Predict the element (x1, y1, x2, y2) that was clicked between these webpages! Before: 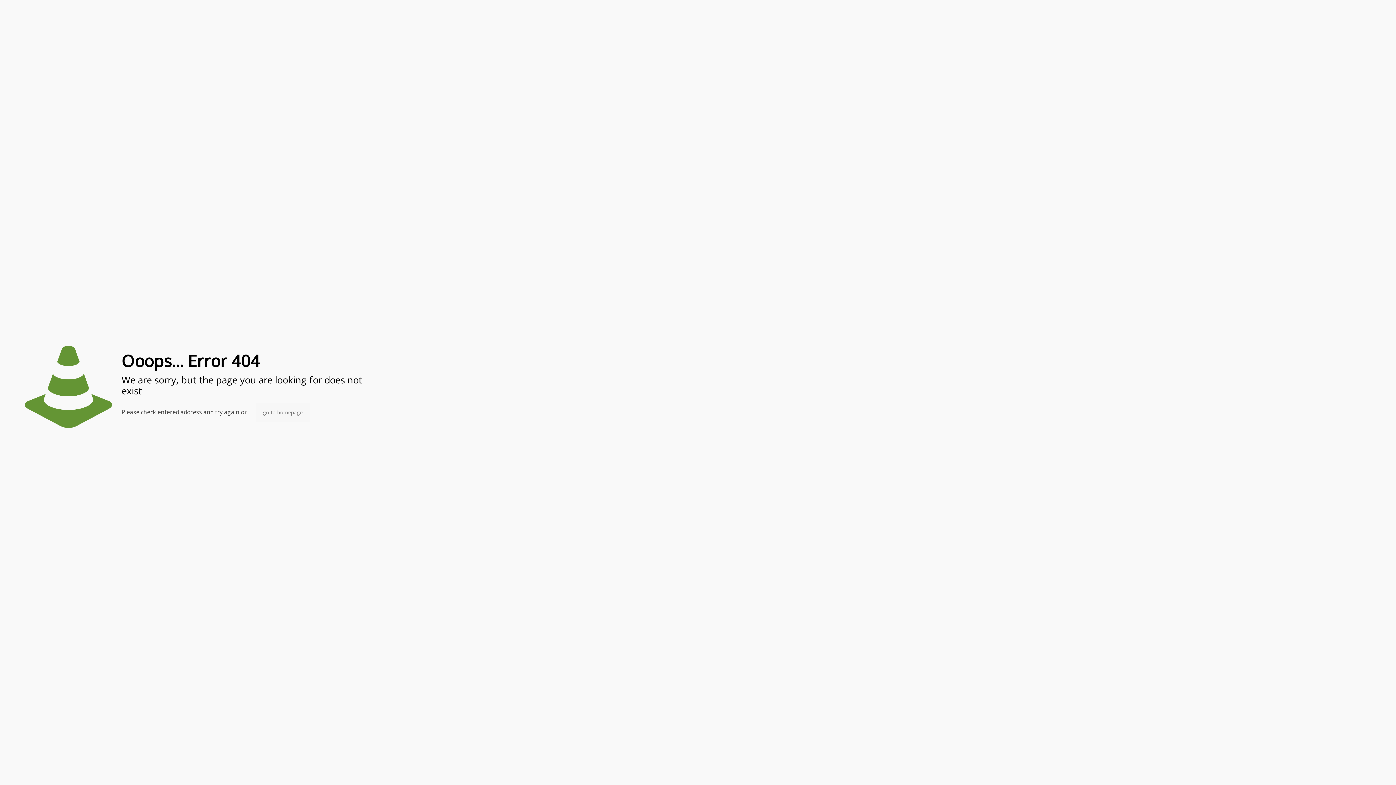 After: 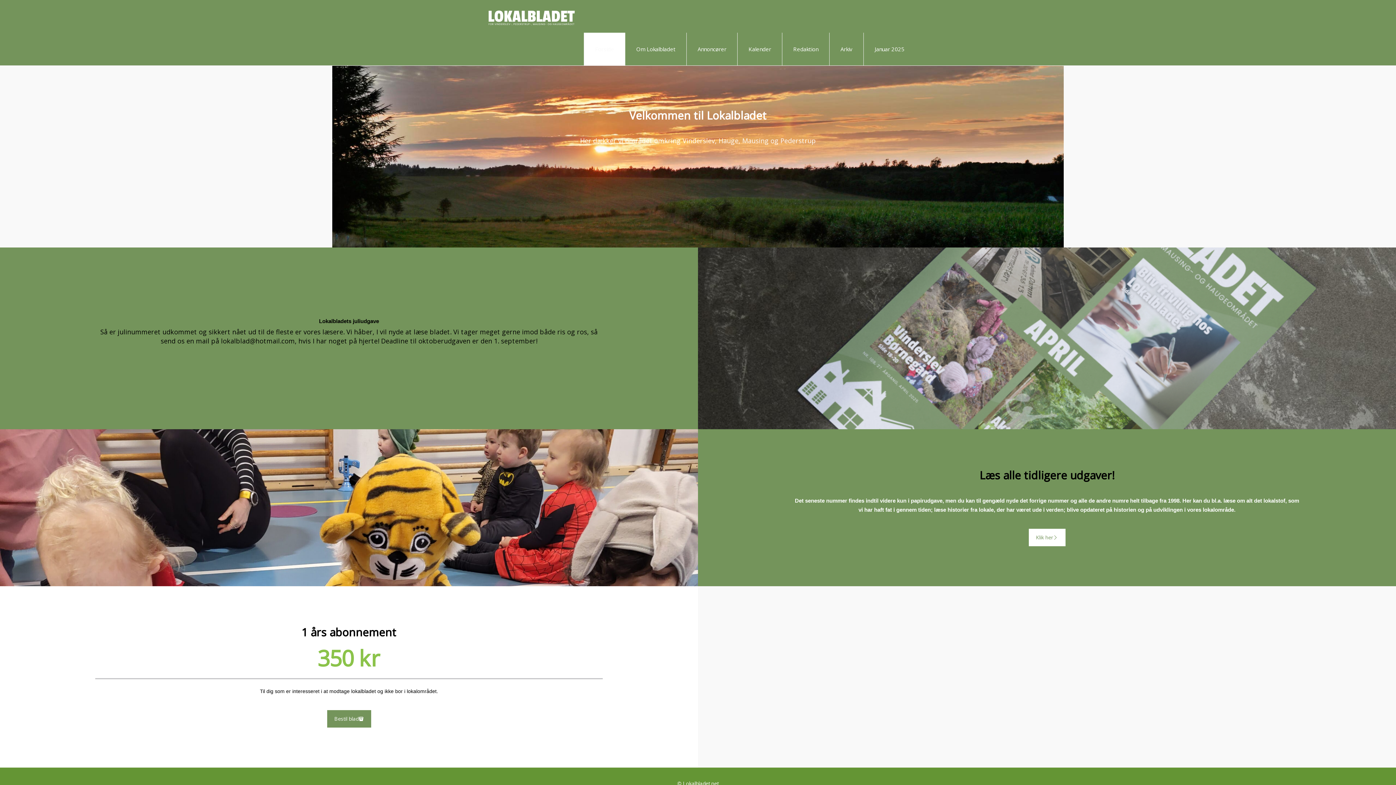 Action: label: go to homepage bbox: (255, 403, 310, 421)